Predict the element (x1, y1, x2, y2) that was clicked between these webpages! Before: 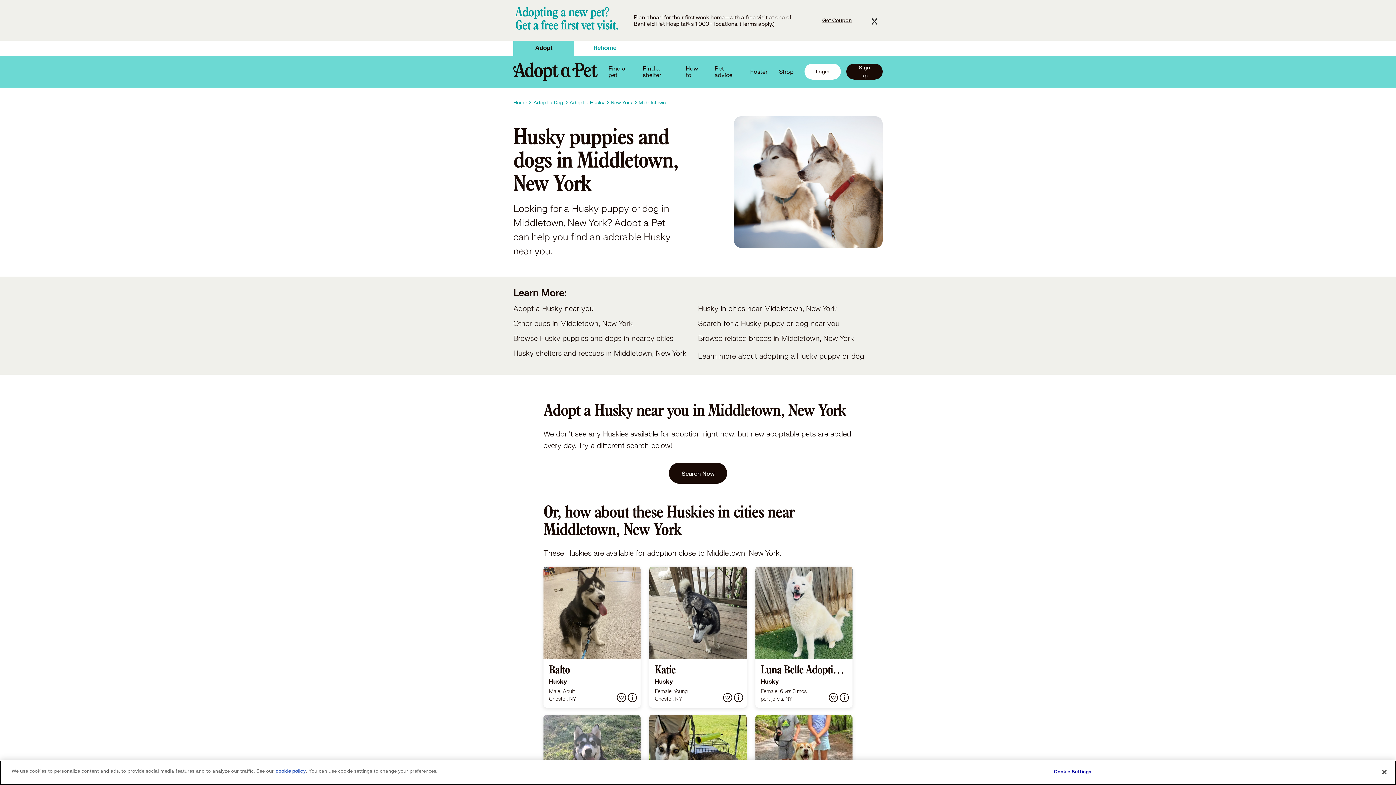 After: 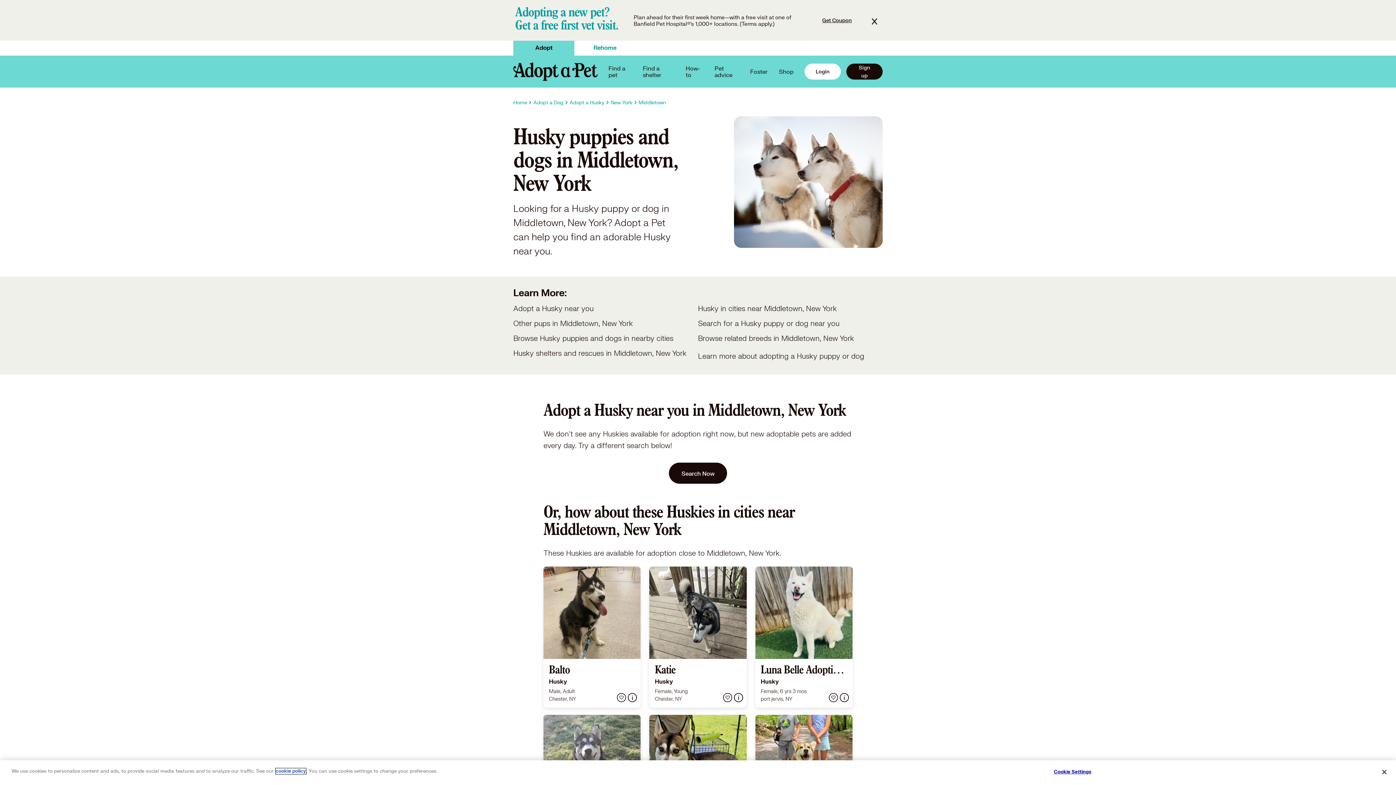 Action: label: cookie policy
(opens in a new tab) bbox: (275, 768, 306, 774)